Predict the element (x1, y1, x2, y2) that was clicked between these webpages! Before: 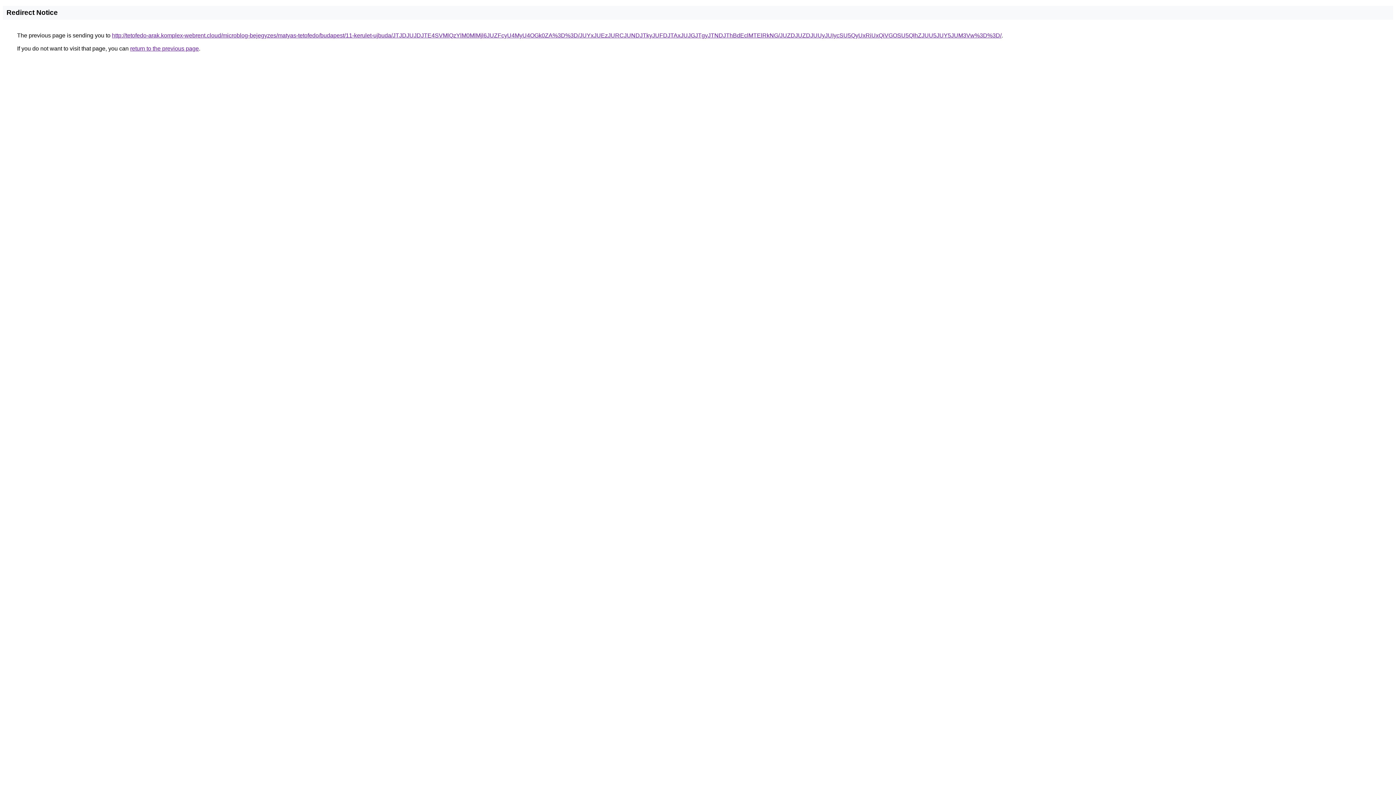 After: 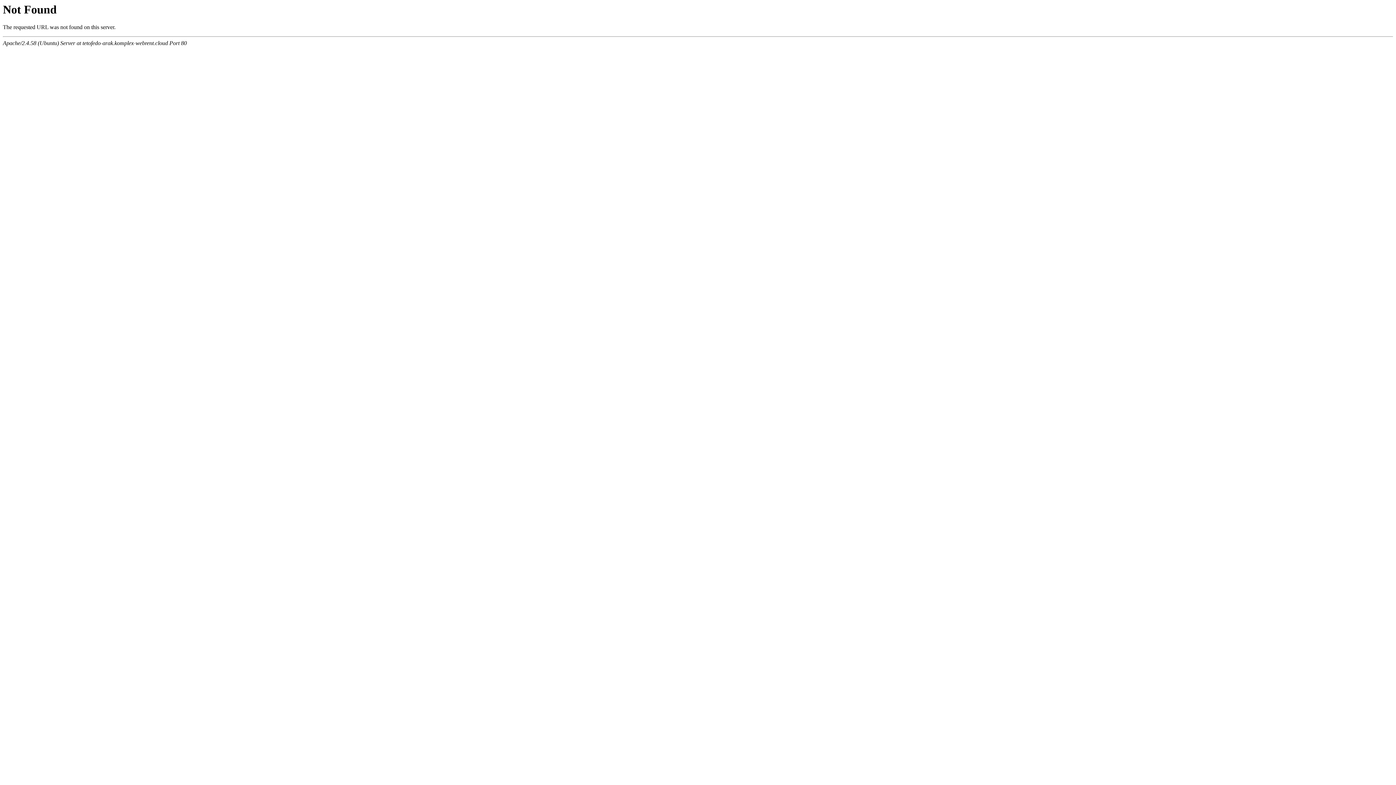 Action: label: http://tetofedo-arak.komplex-webrent.cloud/microblog-bejegyzes/matyas-tetofedo/budapest/11-kerulet-ujbuda/JTJDJUJDJTE4SVMlQzYlM0MlMjl6JUZFcyU4MyU4OGk0ZA%3D%3D/JUYxJUEzJURCJUNDJTkyJUFDJTAxJUJGJTgyJTNDJThBdEclMTElRkNG/JUZDJUZDJUUyJUIycSU5QyUxRiUxQiVGOSU5QlhZJUU5JUY5JUM3Vw%3D%3D/ bbox: (112, 32, 1001, 38)